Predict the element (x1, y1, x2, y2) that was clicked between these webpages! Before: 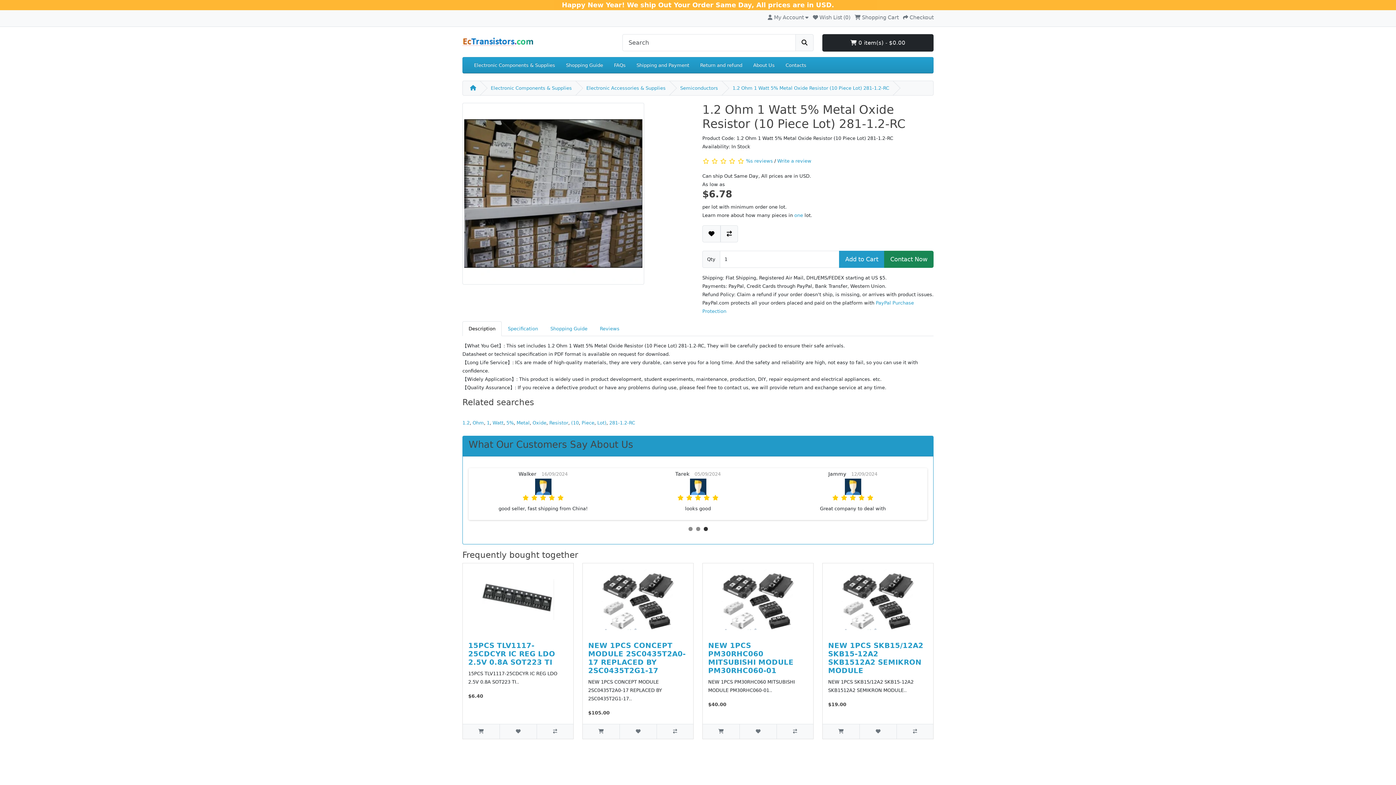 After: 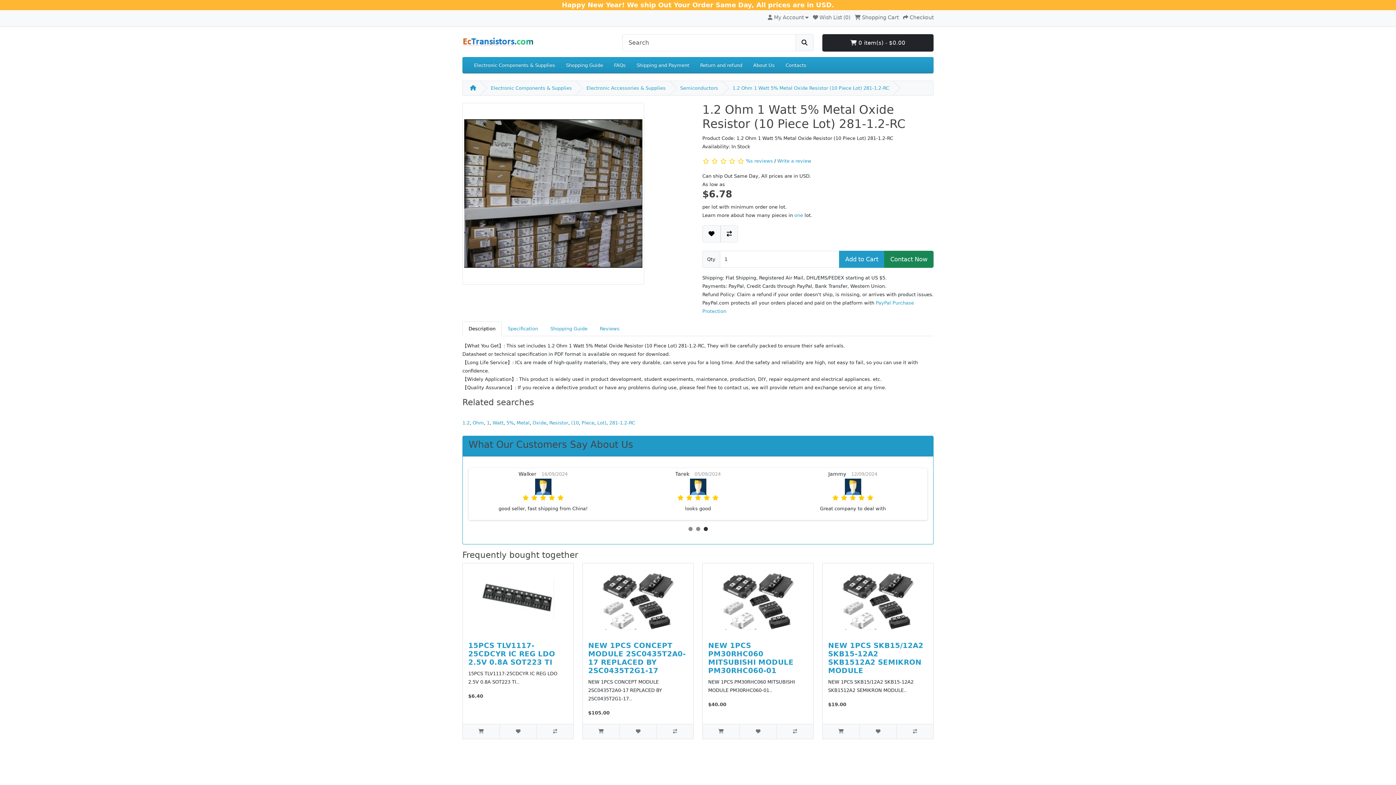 Action: bbox: (462, 321, 501, 336) label: Description